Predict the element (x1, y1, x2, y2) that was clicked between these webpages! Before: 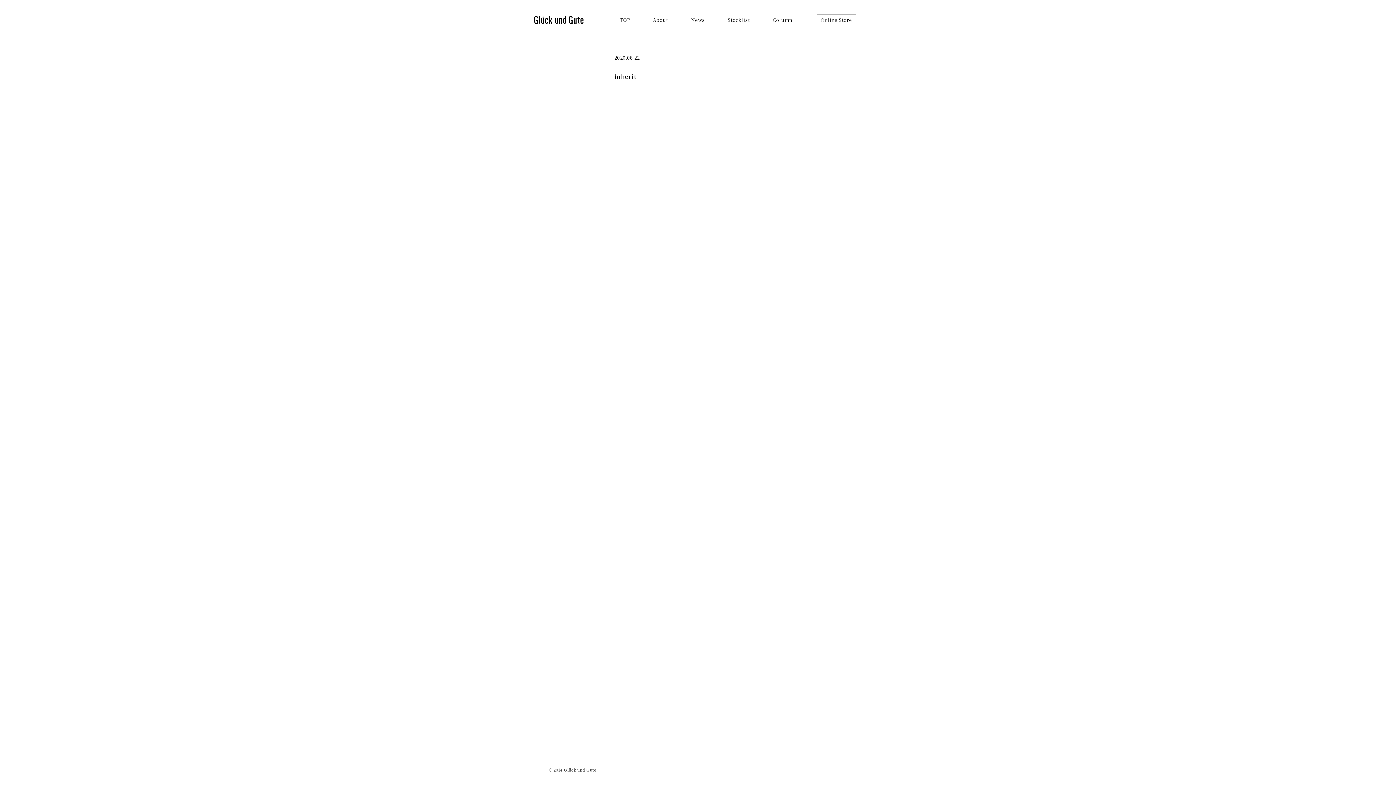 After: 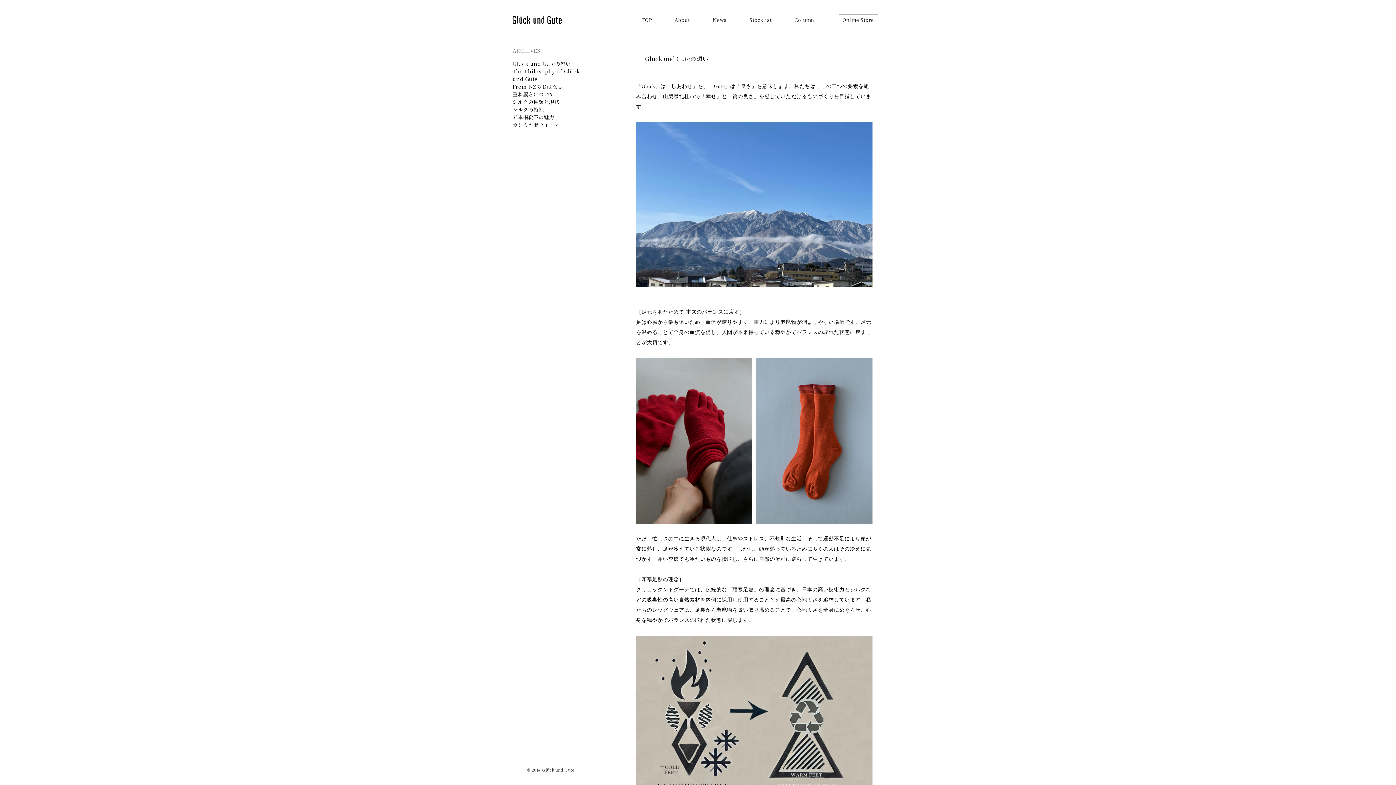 Action: label: Column bbox: (767, 10, 797, 27)